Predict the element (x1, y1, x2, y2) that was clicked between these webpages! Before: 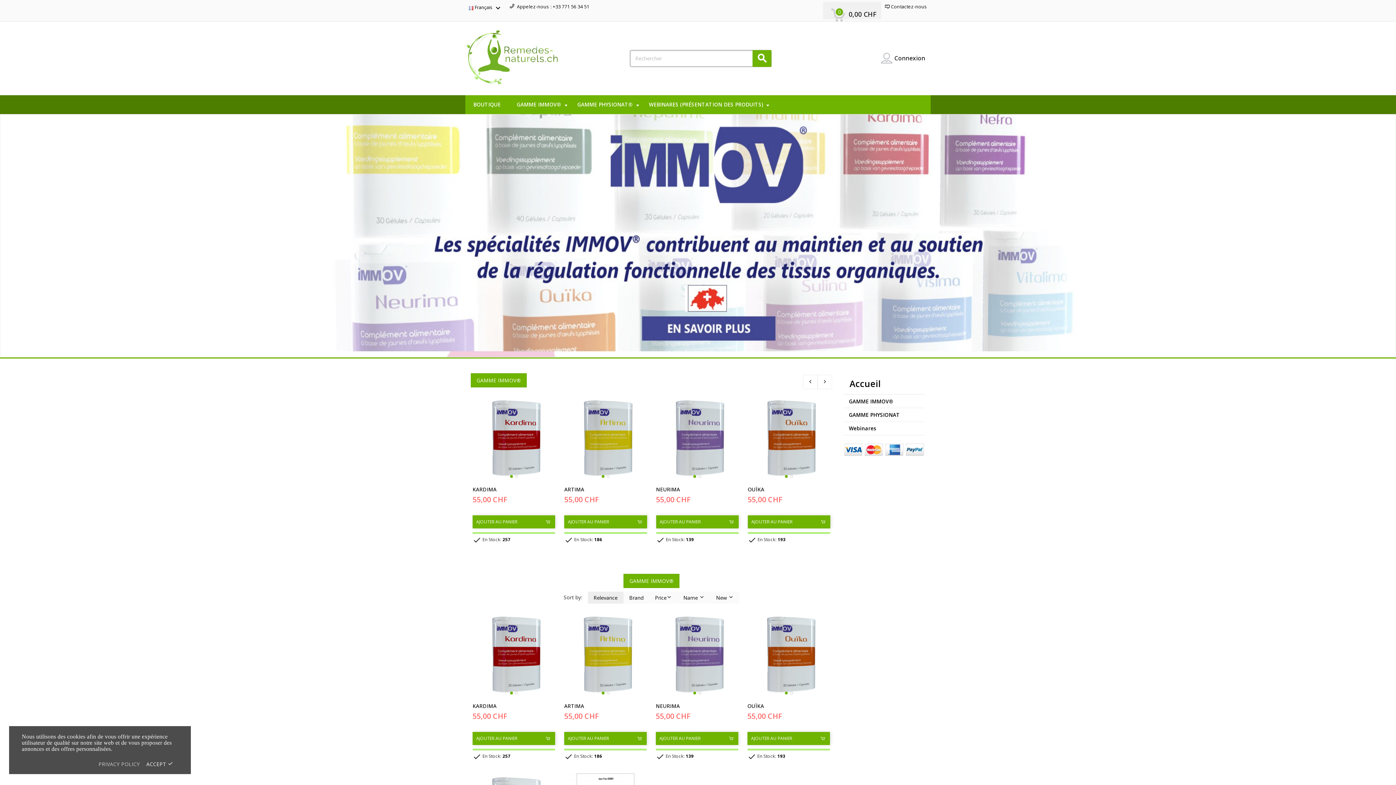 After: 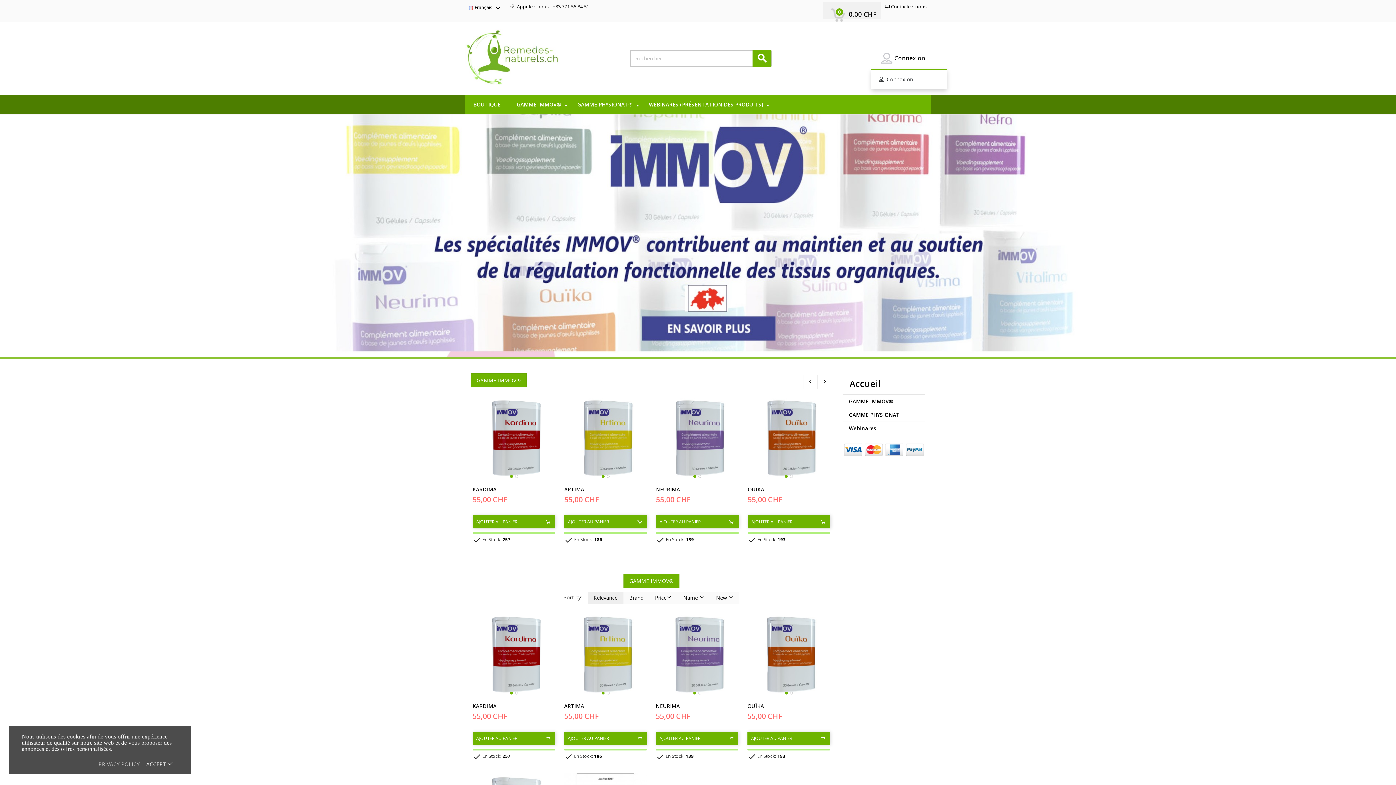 Action: label: Connexion bbox: (881, 49, 925, 67)